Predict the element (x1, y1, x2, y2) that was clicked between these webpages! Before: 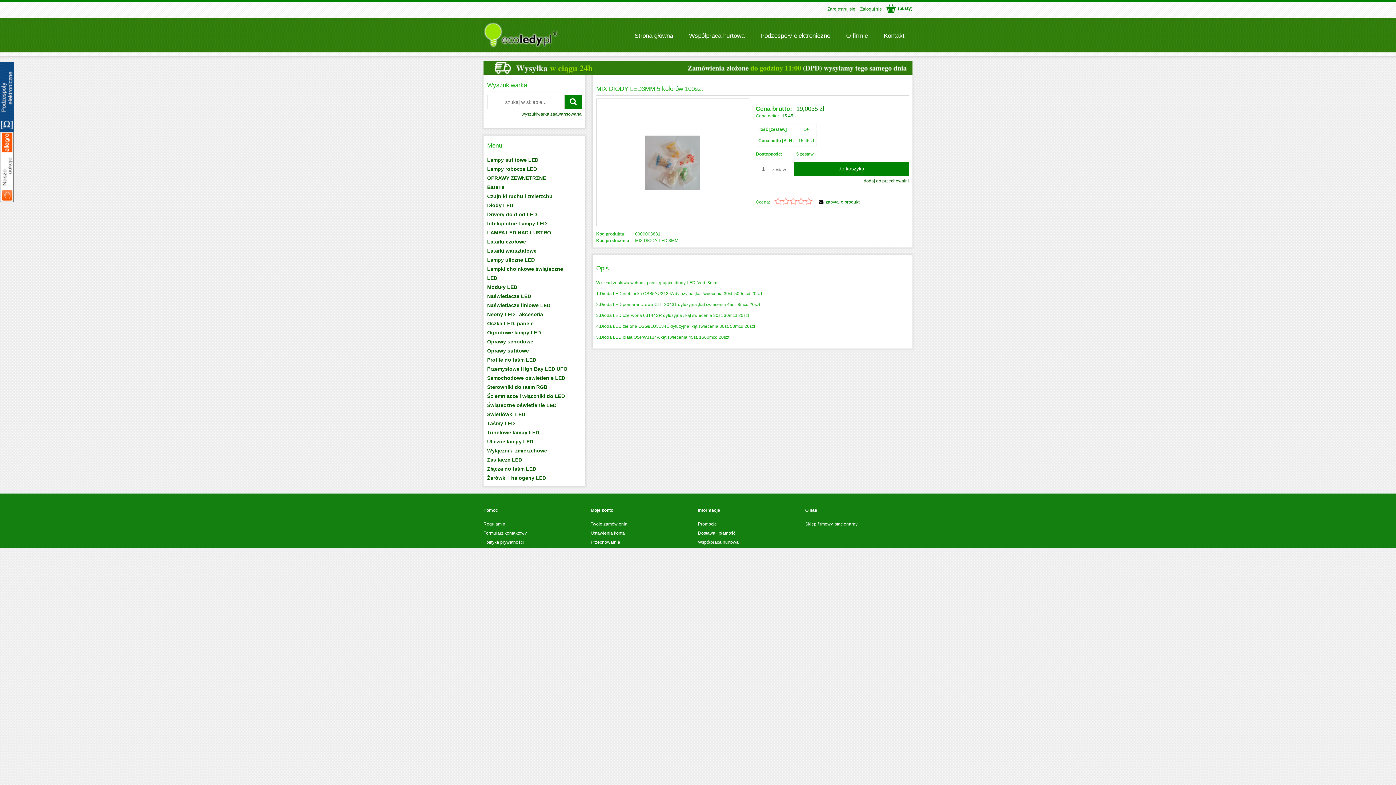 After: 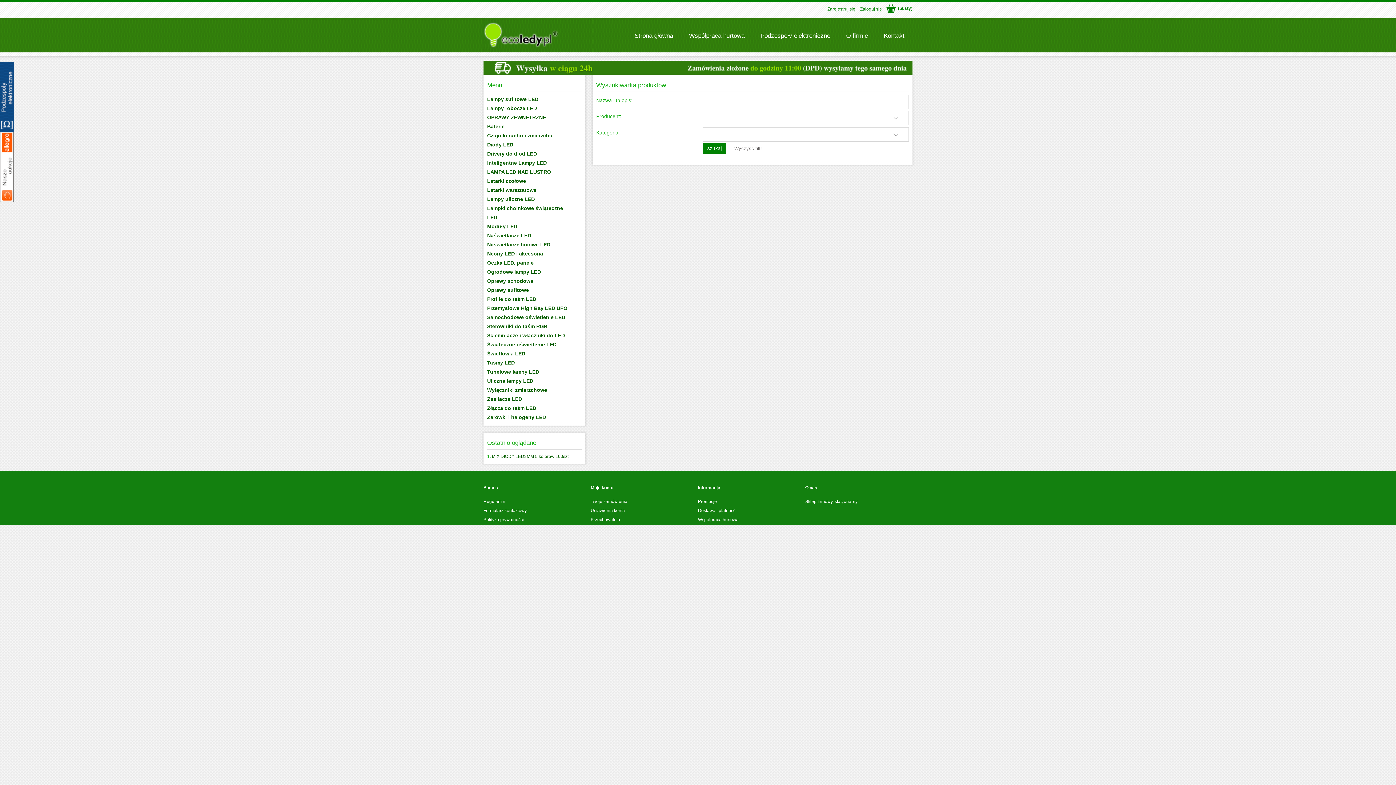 Action: label: wyszukiwarka zaawansowana bbox: (521, 111, 581, 117)